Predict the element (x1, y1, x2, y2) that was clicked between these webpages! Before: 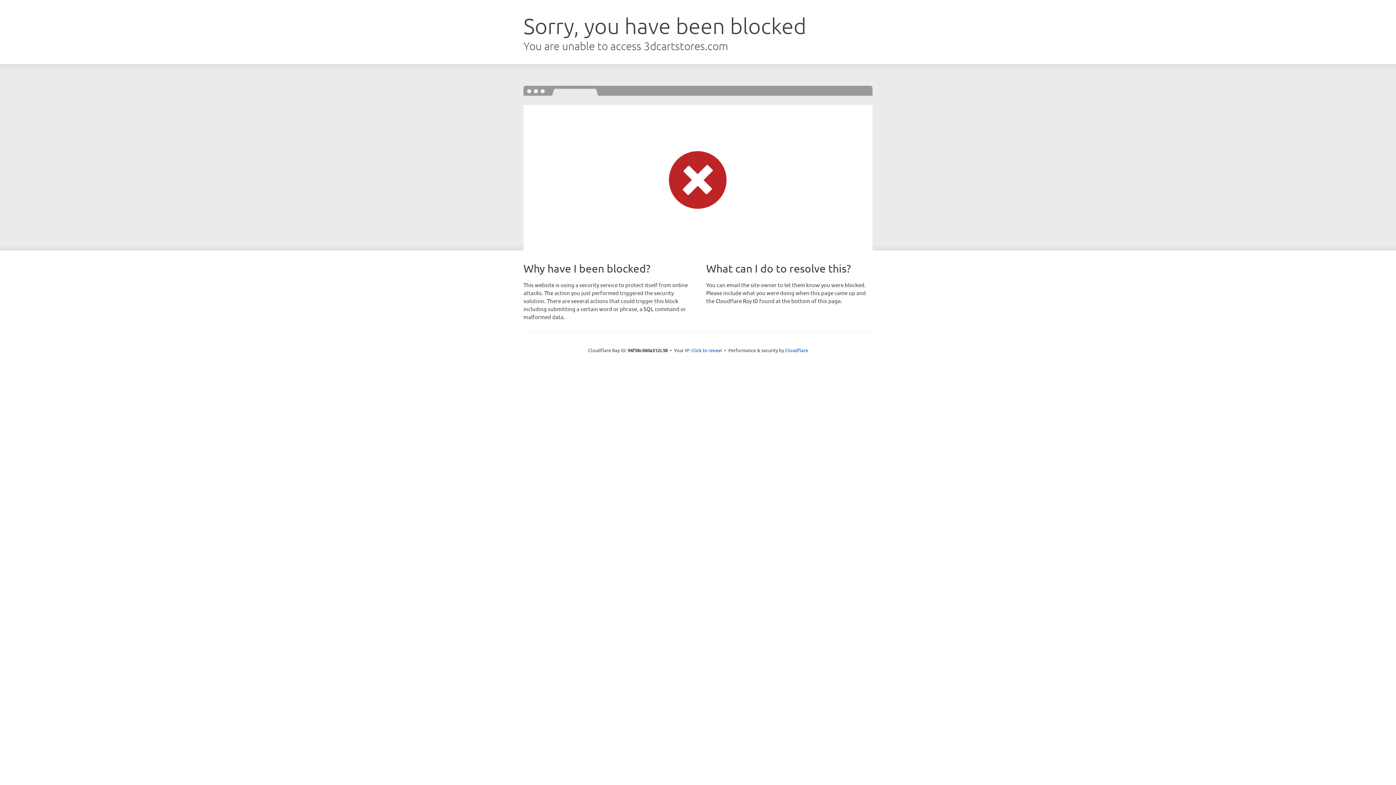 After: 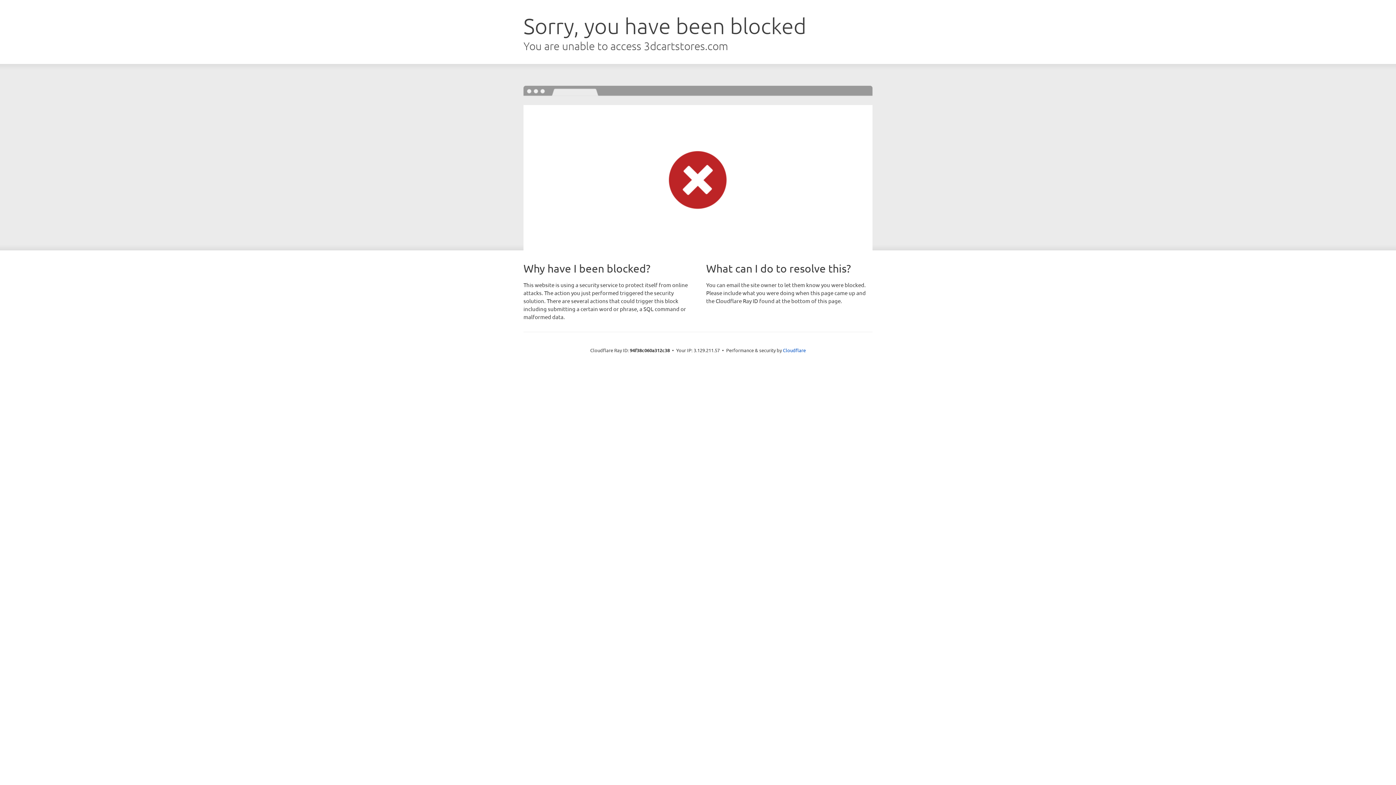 Action: label: Click to reveal bbox: (691, 346, 722, 353)